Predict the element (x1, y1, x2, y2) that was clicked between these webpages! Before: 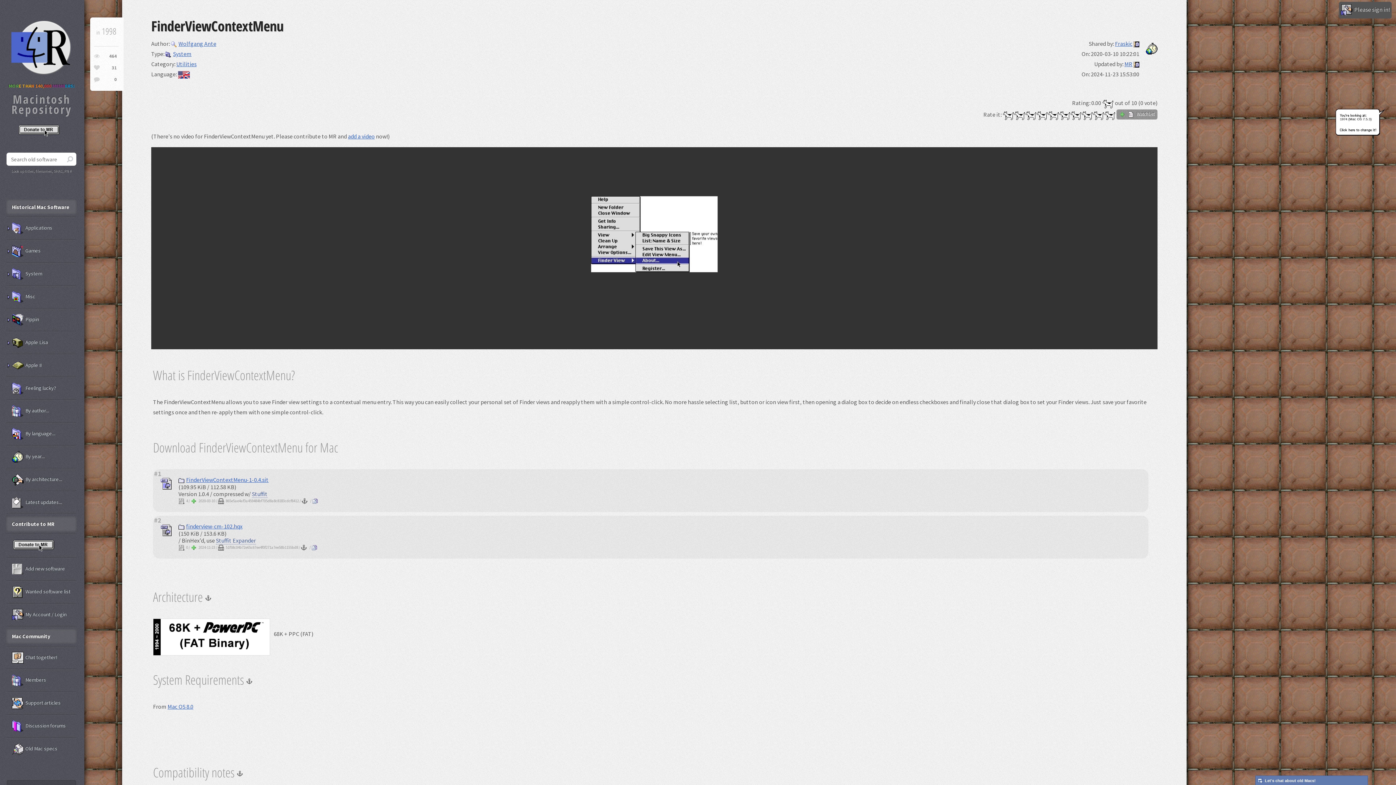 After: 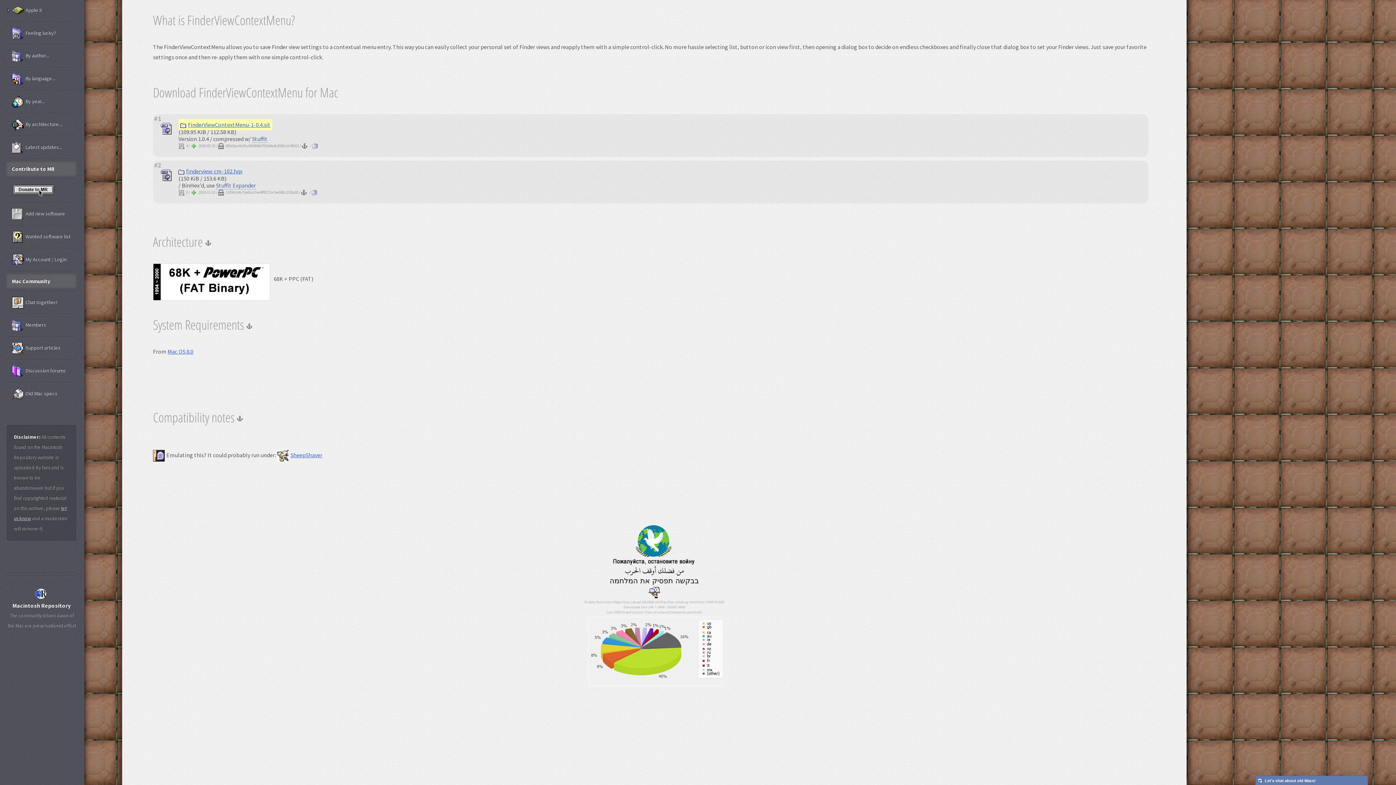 Action: bbox: (301, 498, 309, 503)